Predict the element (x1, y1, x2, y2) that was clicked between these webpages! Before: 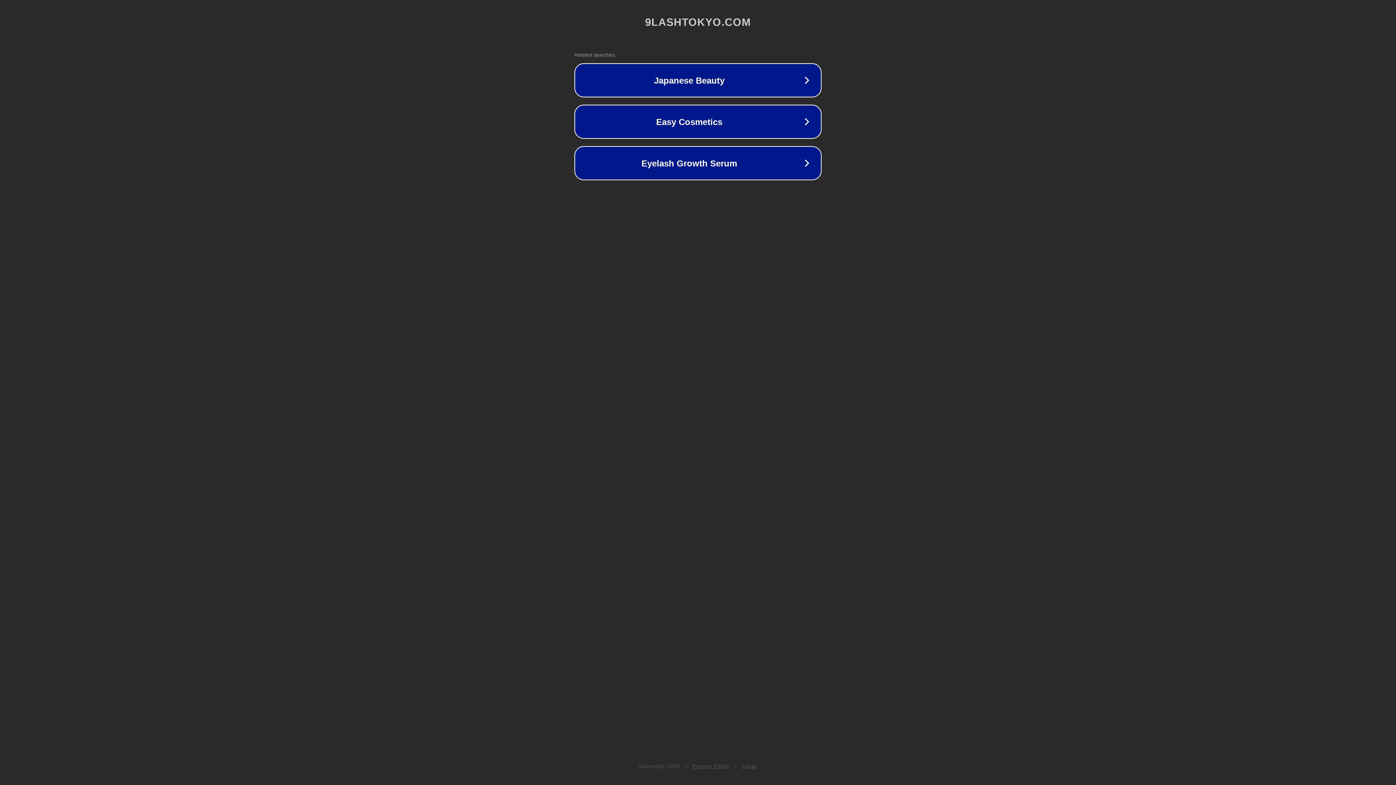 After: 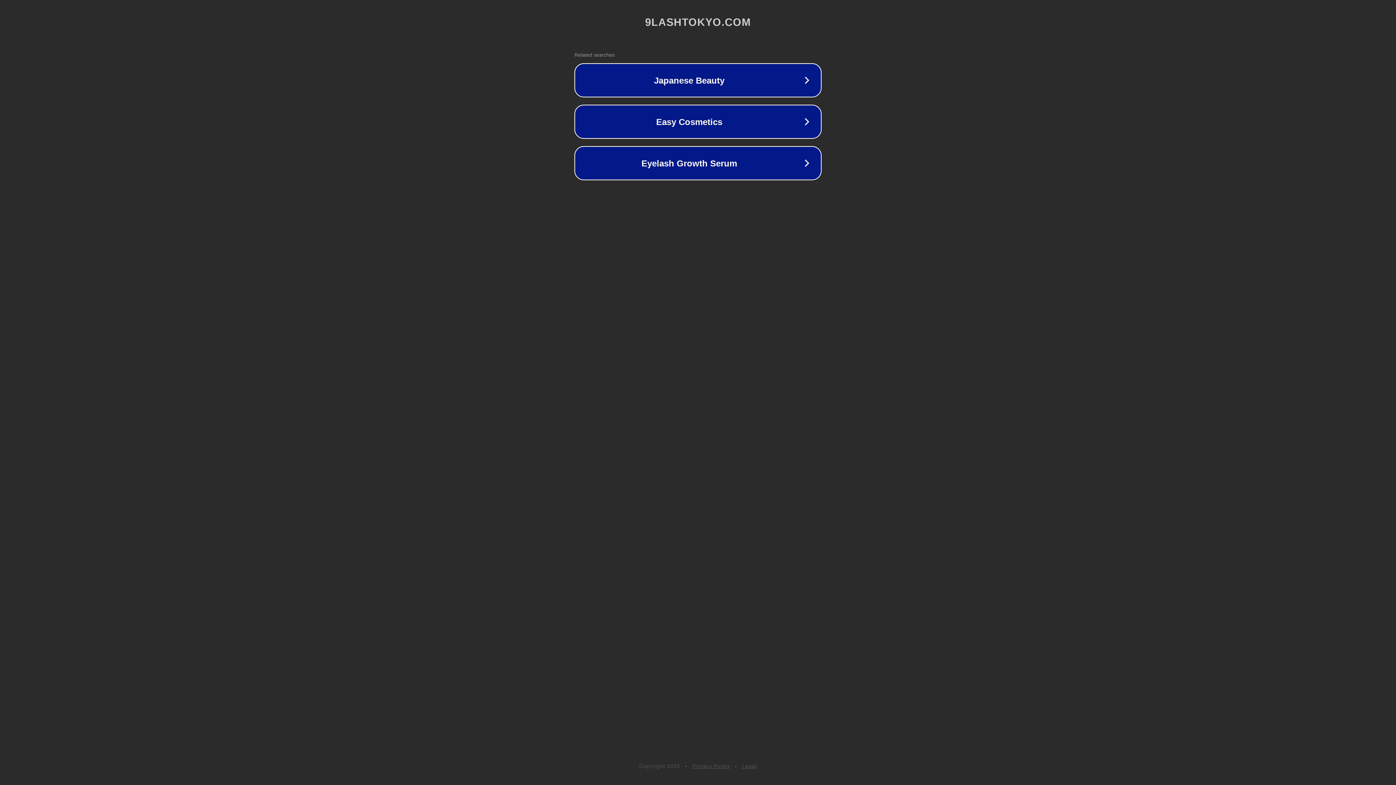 Action: label: Privacy Policy bbox: (692, 763, 730, 769)